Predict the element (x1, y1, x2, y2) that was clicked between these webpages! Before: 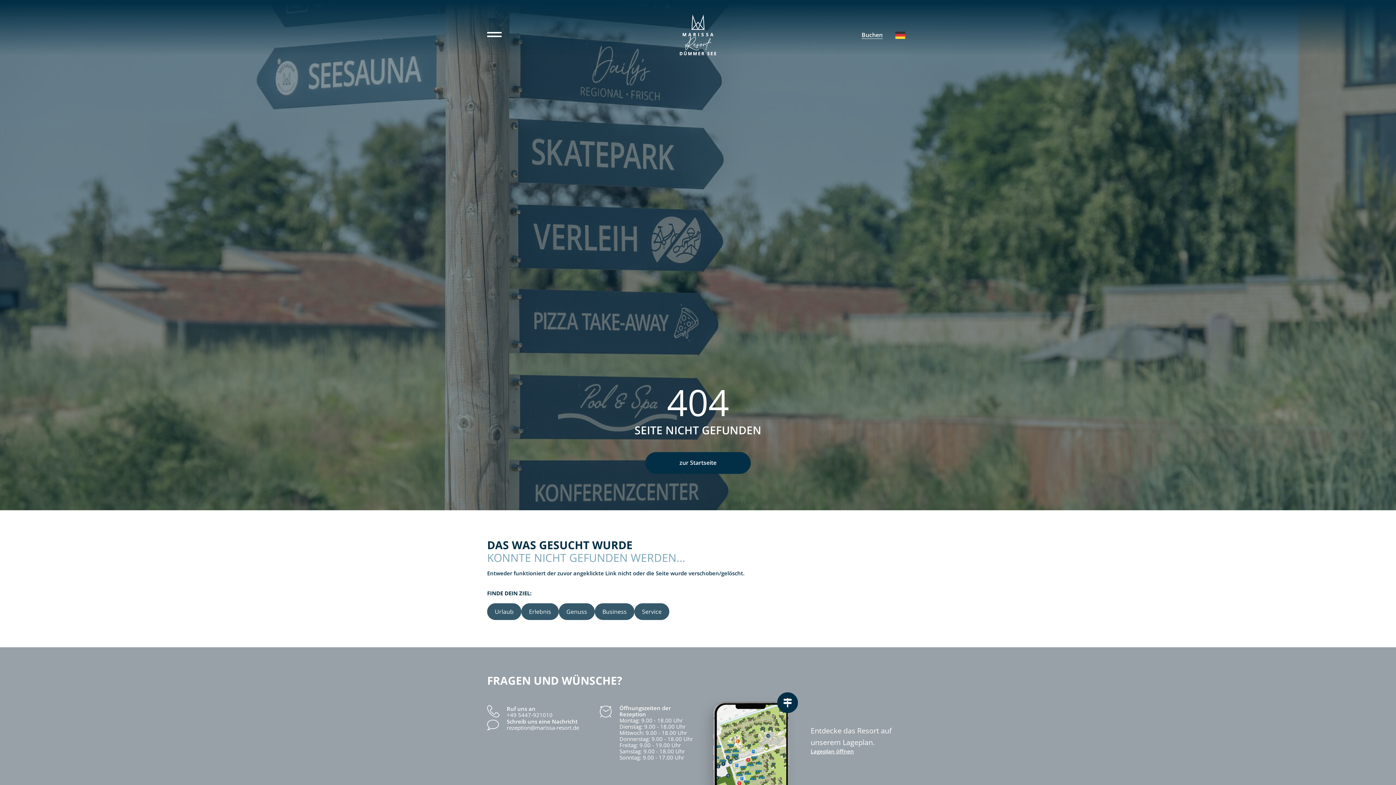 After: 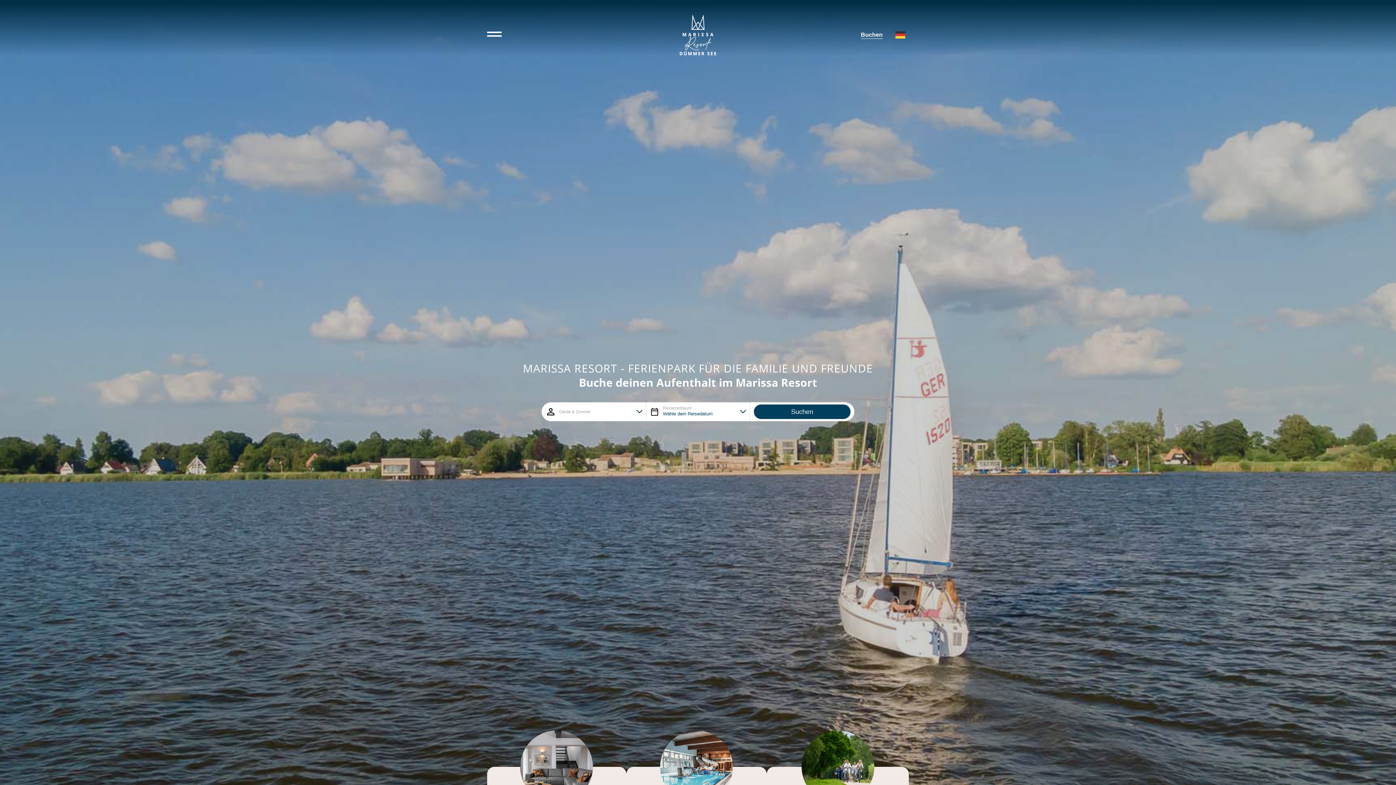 Action: label: zur Startseite bbox: (645, 452, 750, 474)